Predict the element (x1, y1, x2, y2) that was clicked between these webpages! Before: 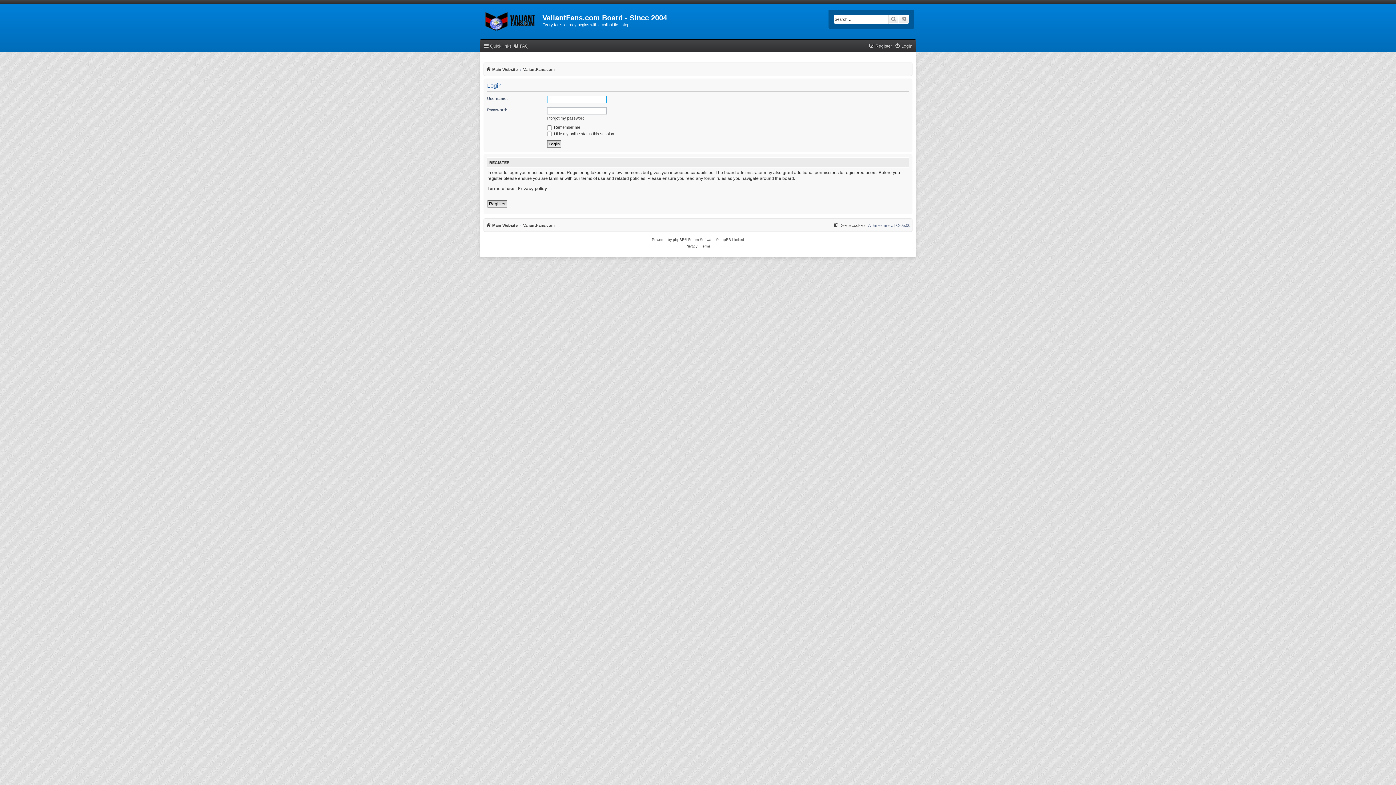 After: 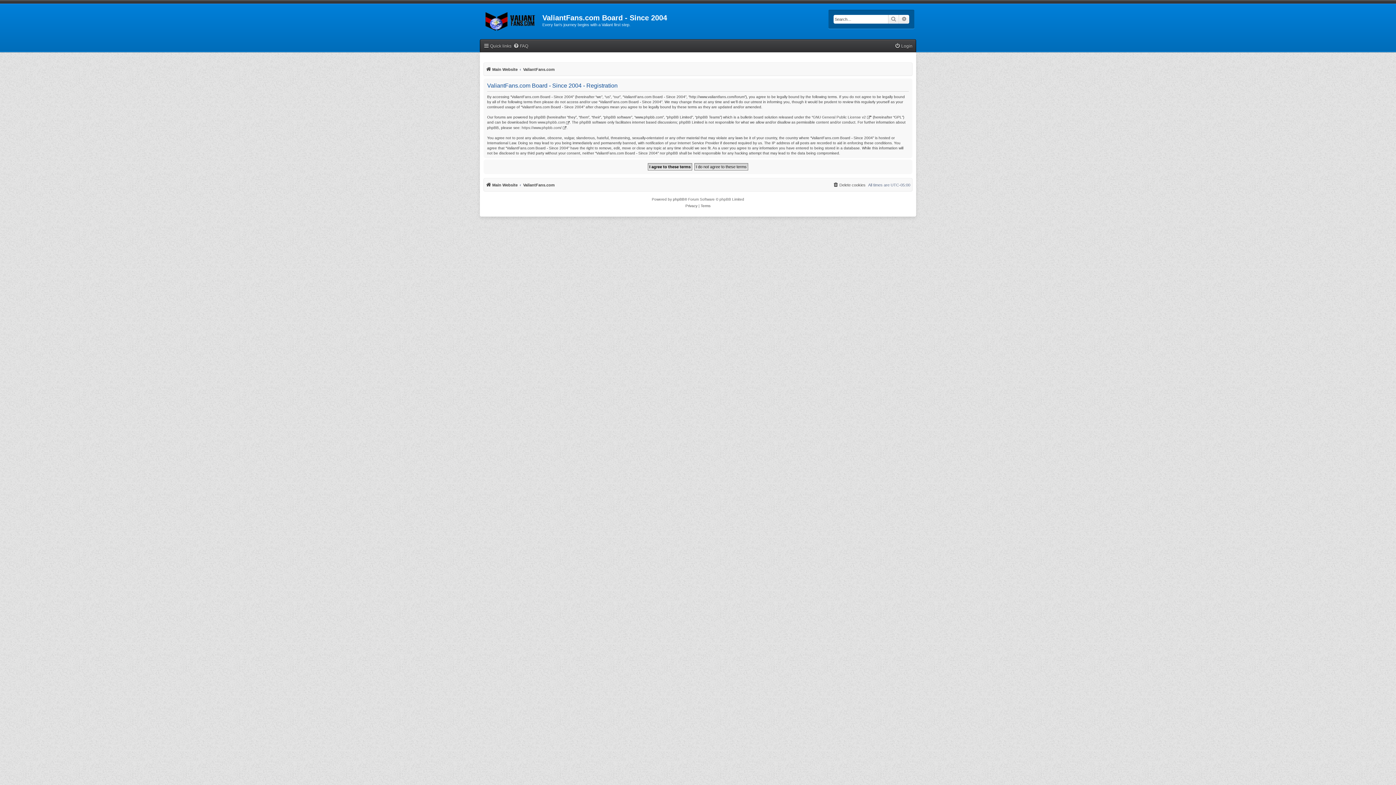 Action: bbox: (869, 41, 892, 50) label: Register